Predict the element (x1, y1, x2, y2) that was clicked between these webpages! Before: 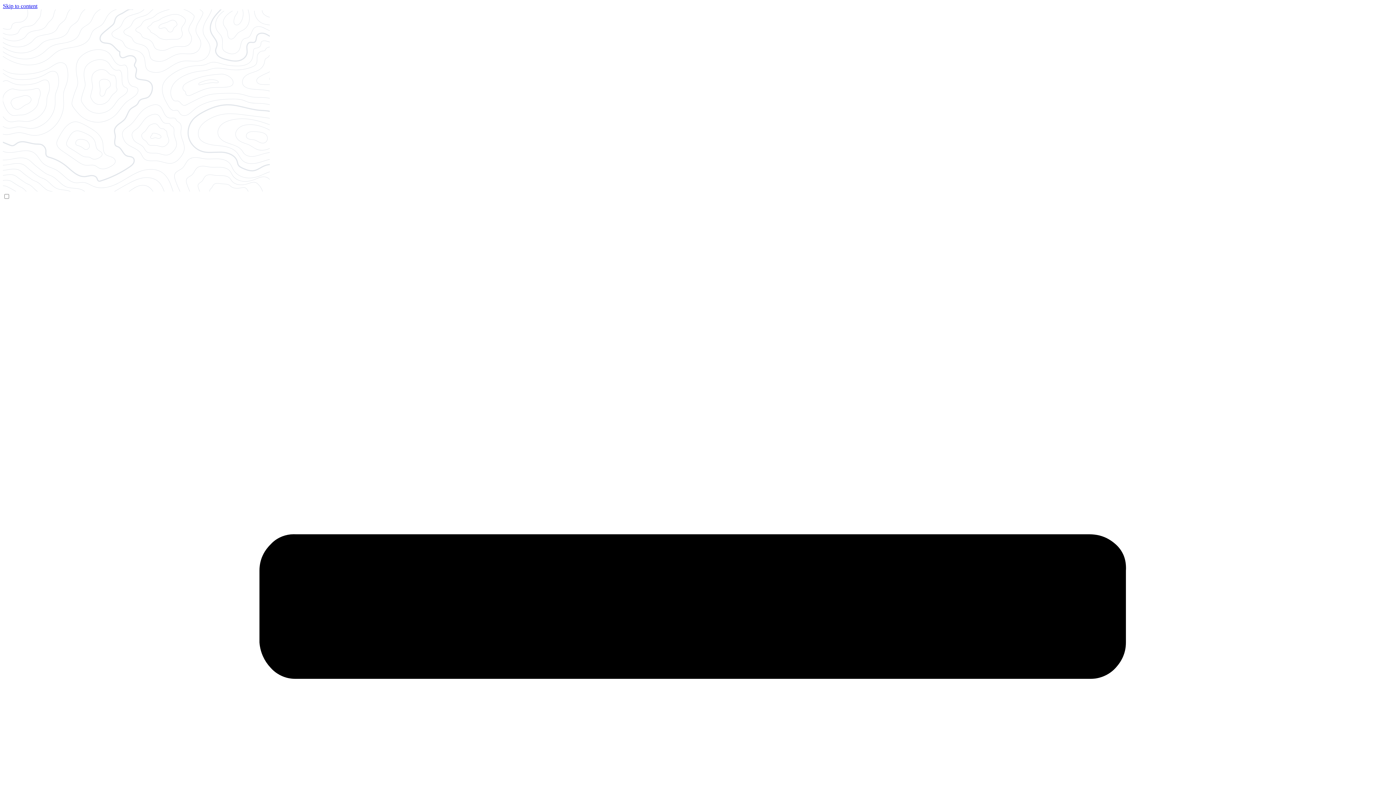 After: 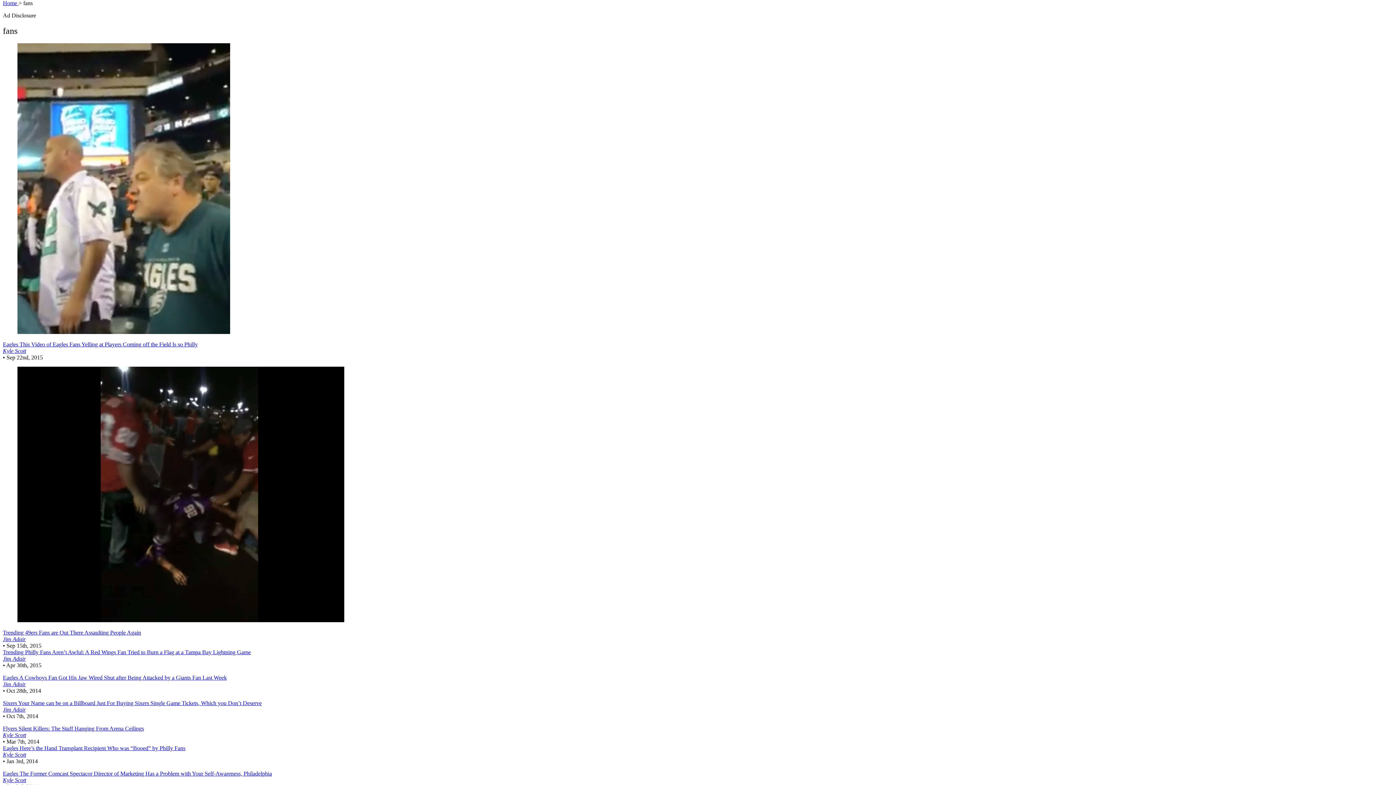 Action: label: Skip to content bbox: (2, 2, 37, 9)